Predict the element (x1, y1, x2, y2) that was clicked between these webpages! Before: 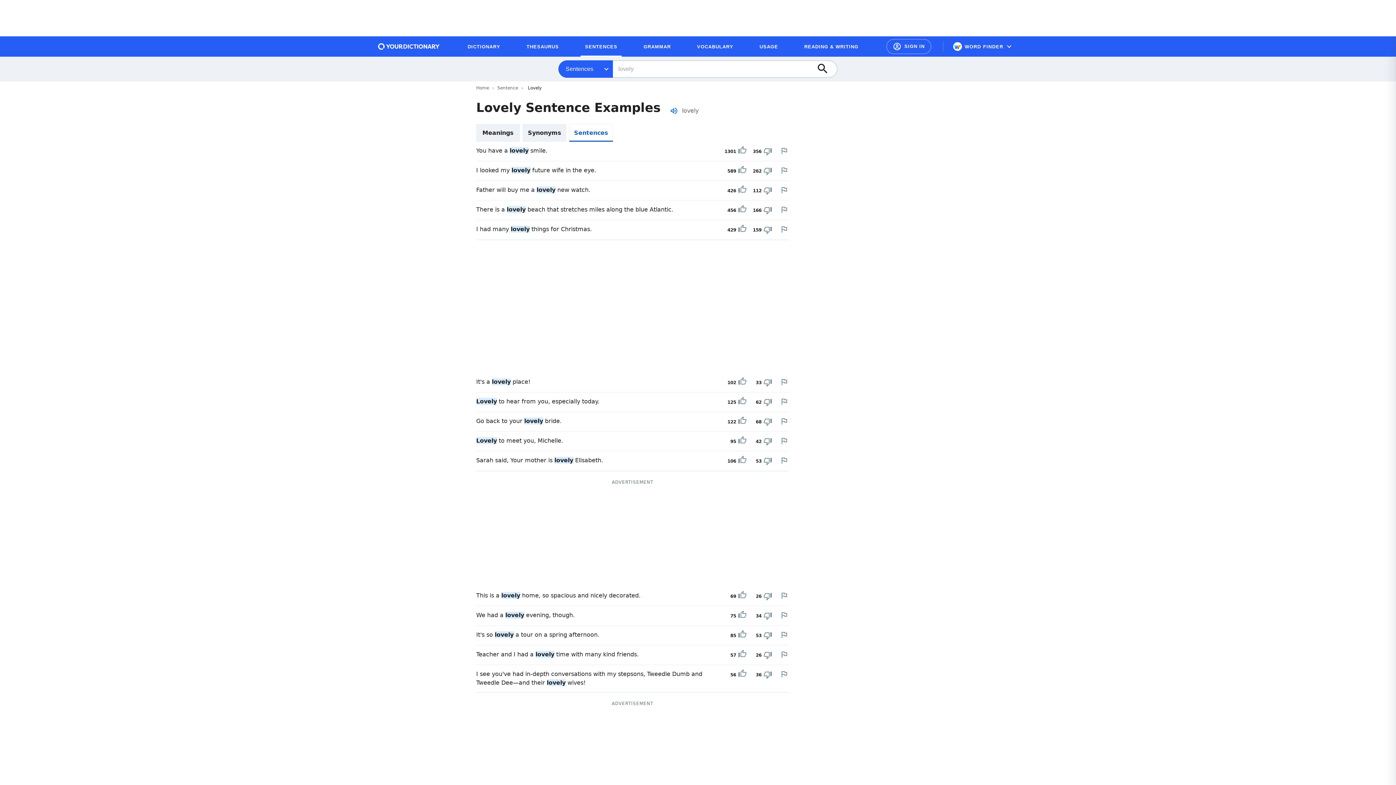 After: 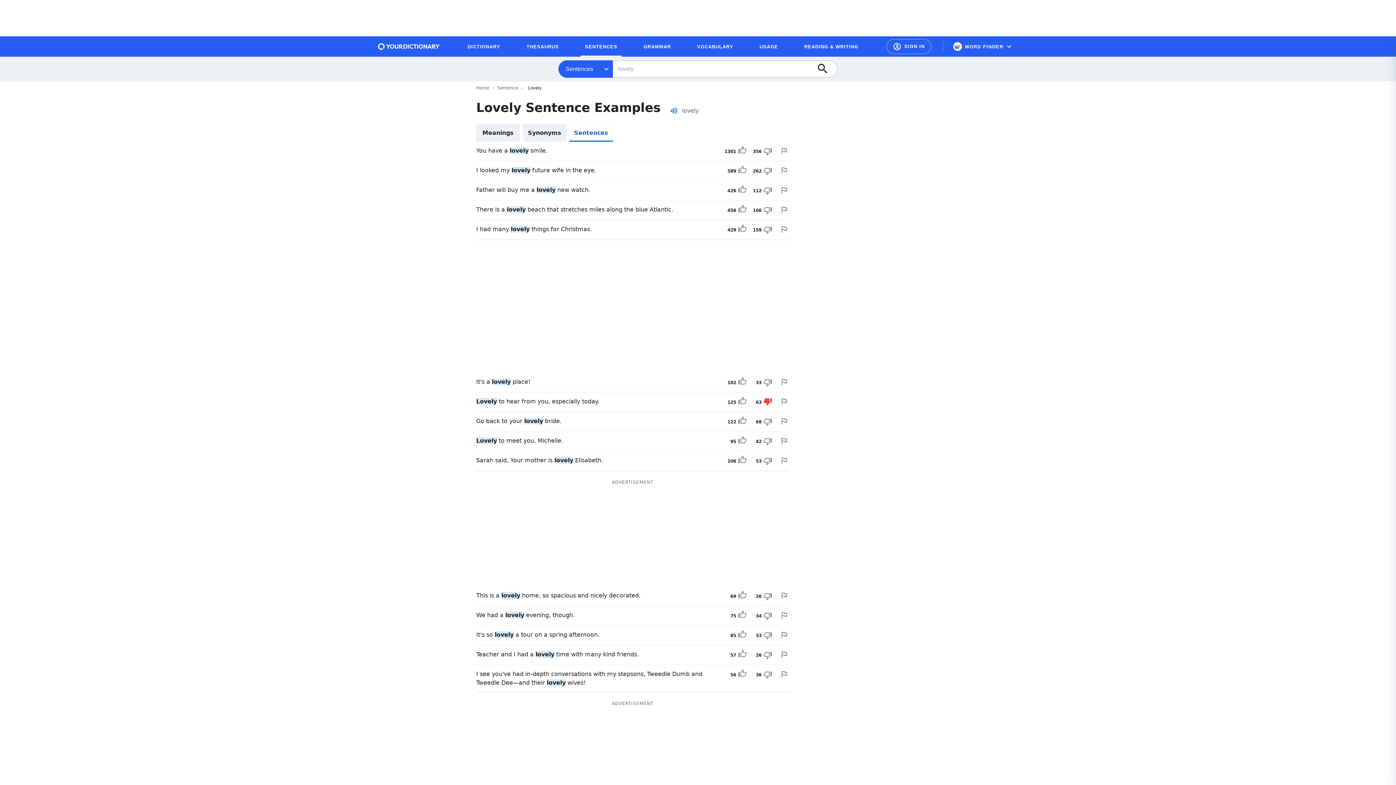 Action: label: Downvote bbox: (763, 397, 772, 407)